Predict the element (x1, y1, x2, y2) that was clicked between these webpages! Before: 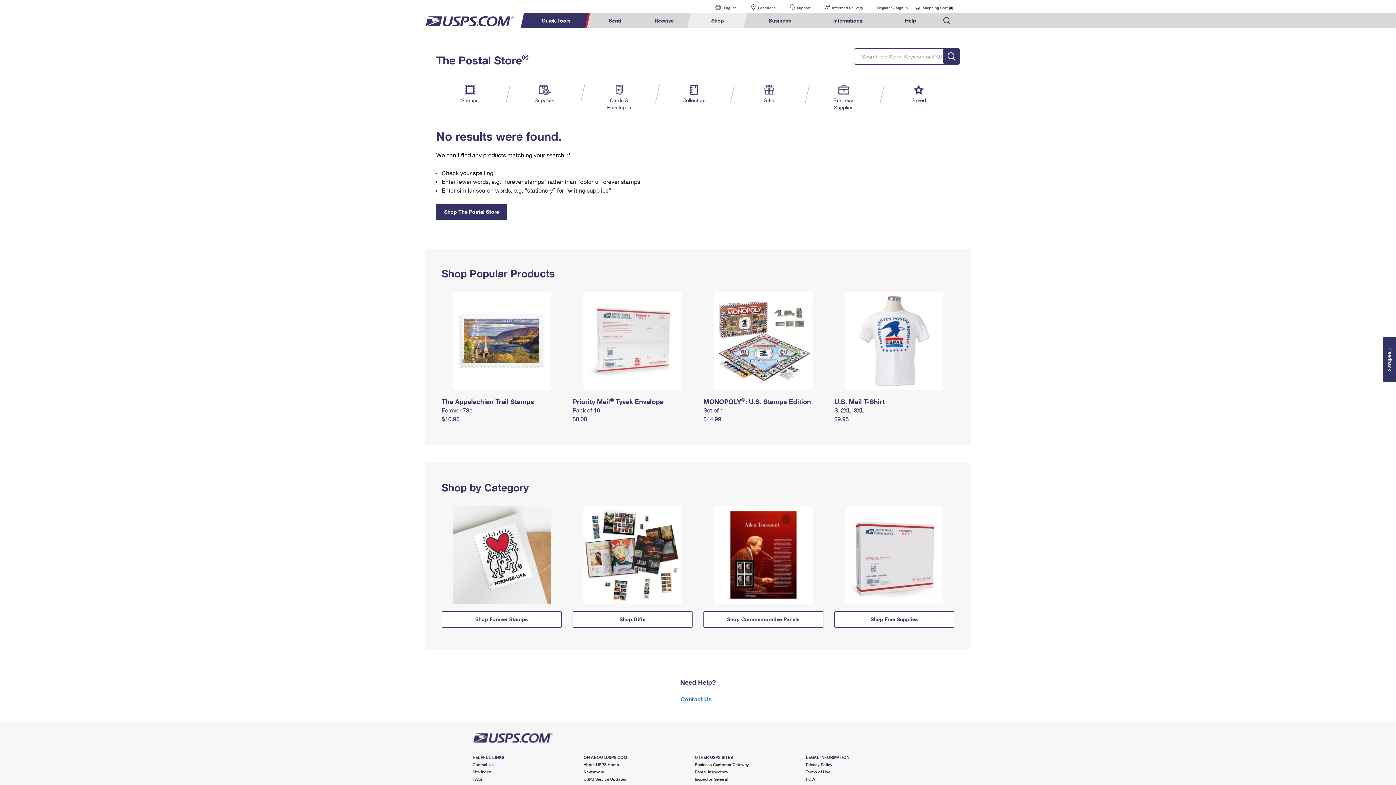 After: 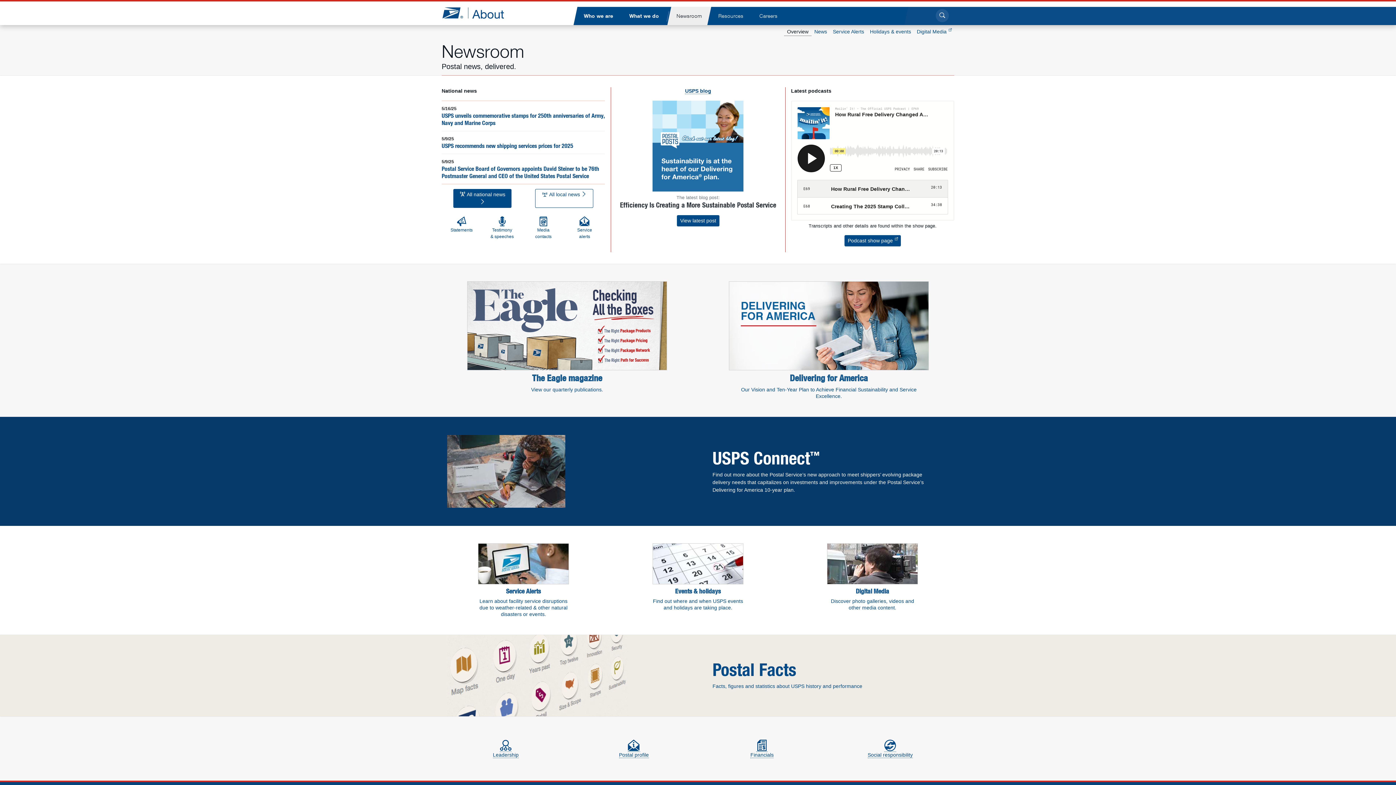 Action: label: Newsroom bbox: (583, 769, 604, 774)